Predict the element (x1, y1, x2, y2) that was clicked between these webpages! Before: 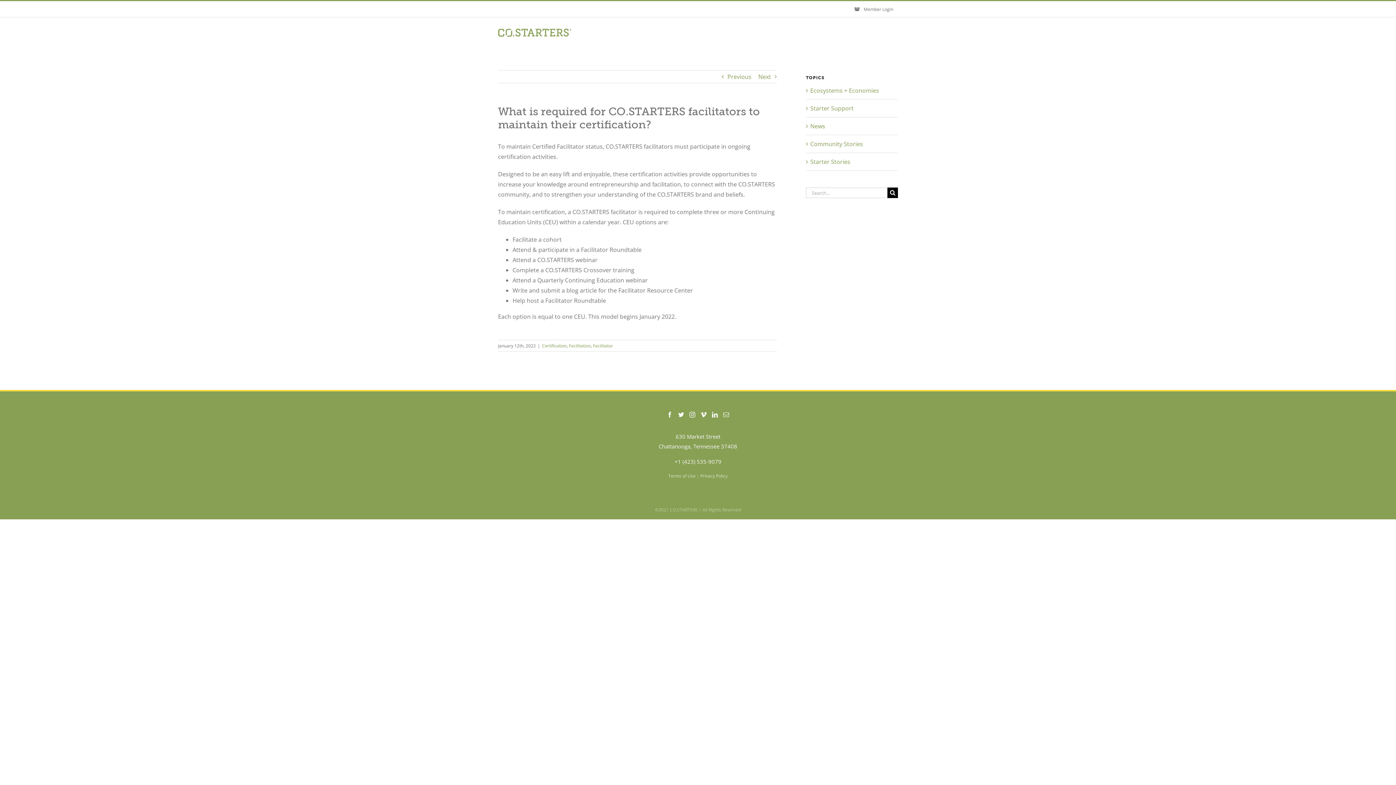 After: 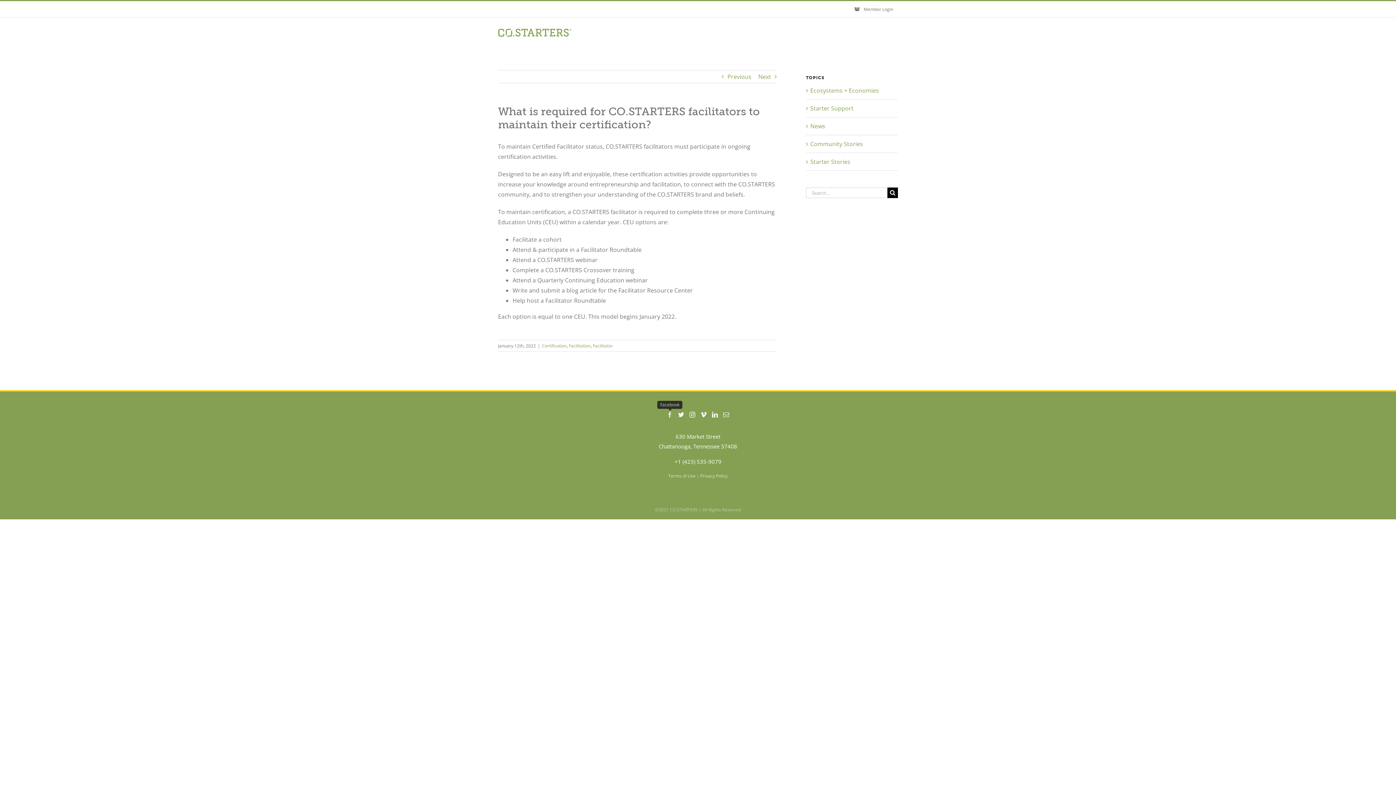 Action: bbox: (667, 412, 672, 417) label: Facebook